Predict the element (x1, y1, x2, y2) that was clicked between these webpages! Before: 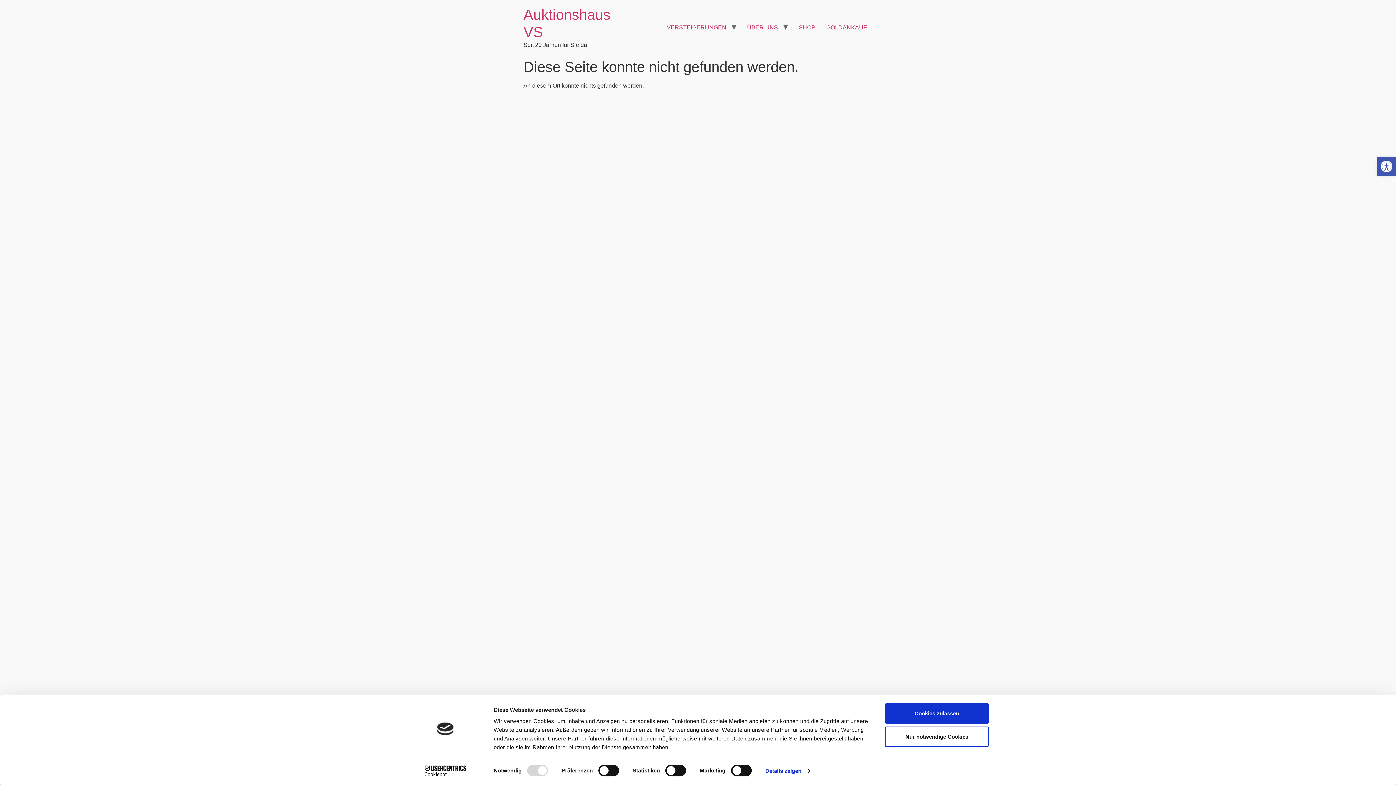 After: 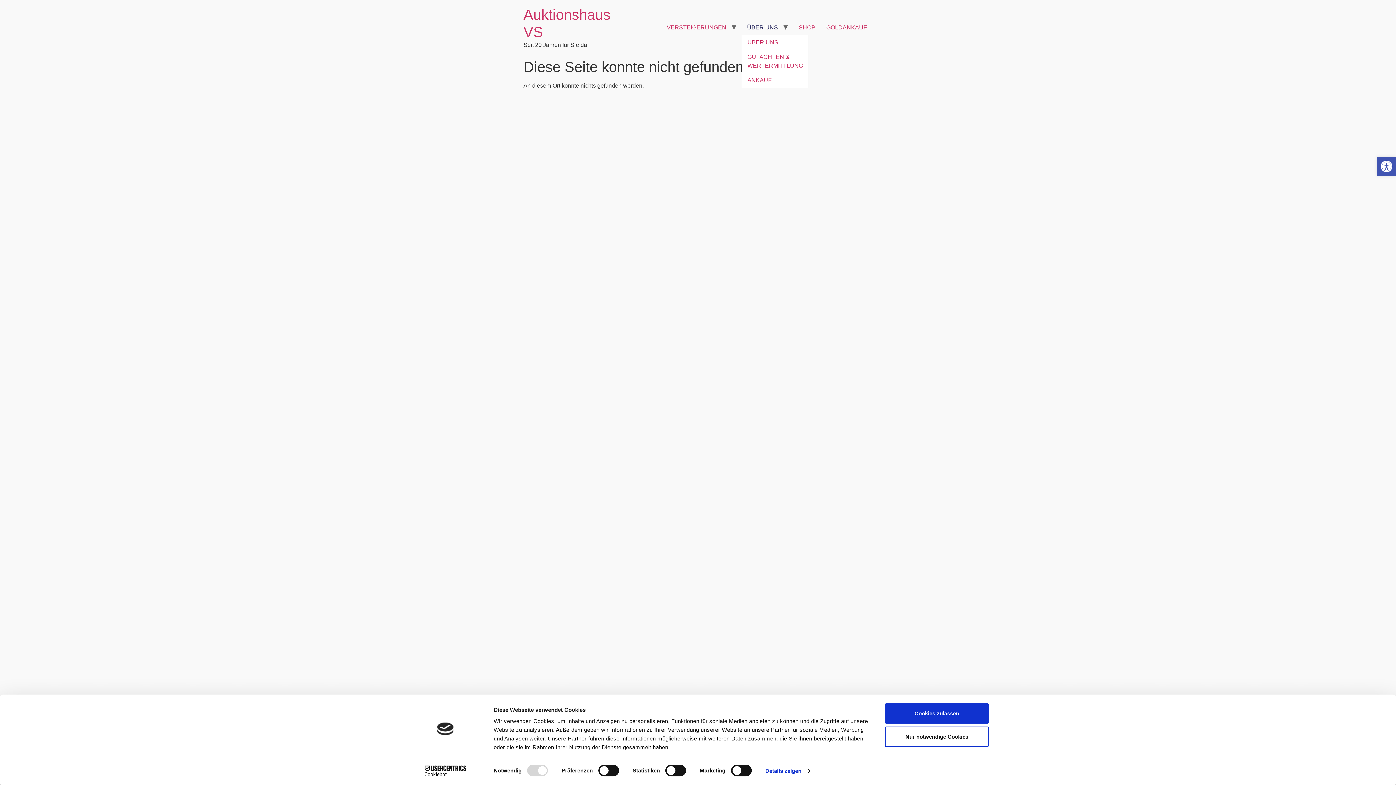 Action: label: ÜBER UNS bbox: (741, 20, 783, 34)